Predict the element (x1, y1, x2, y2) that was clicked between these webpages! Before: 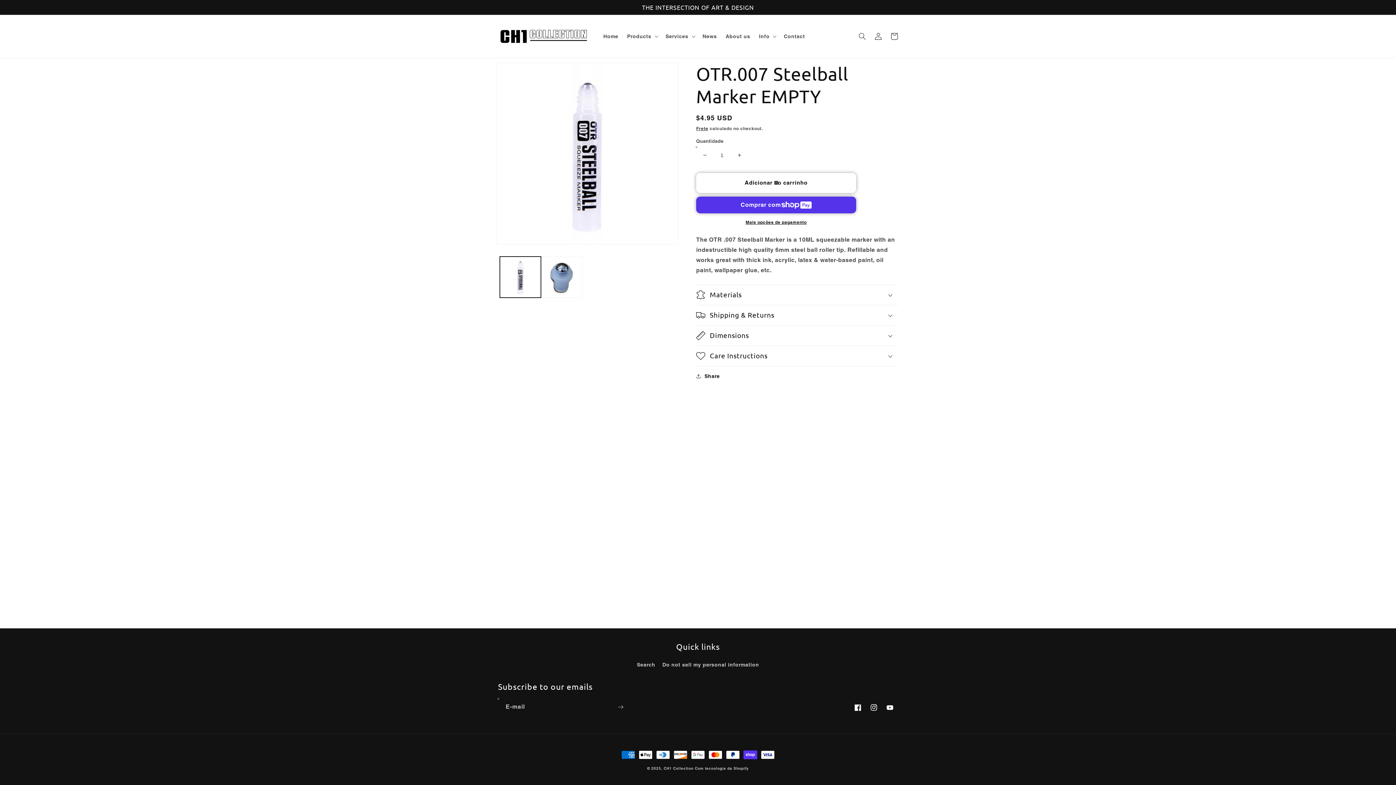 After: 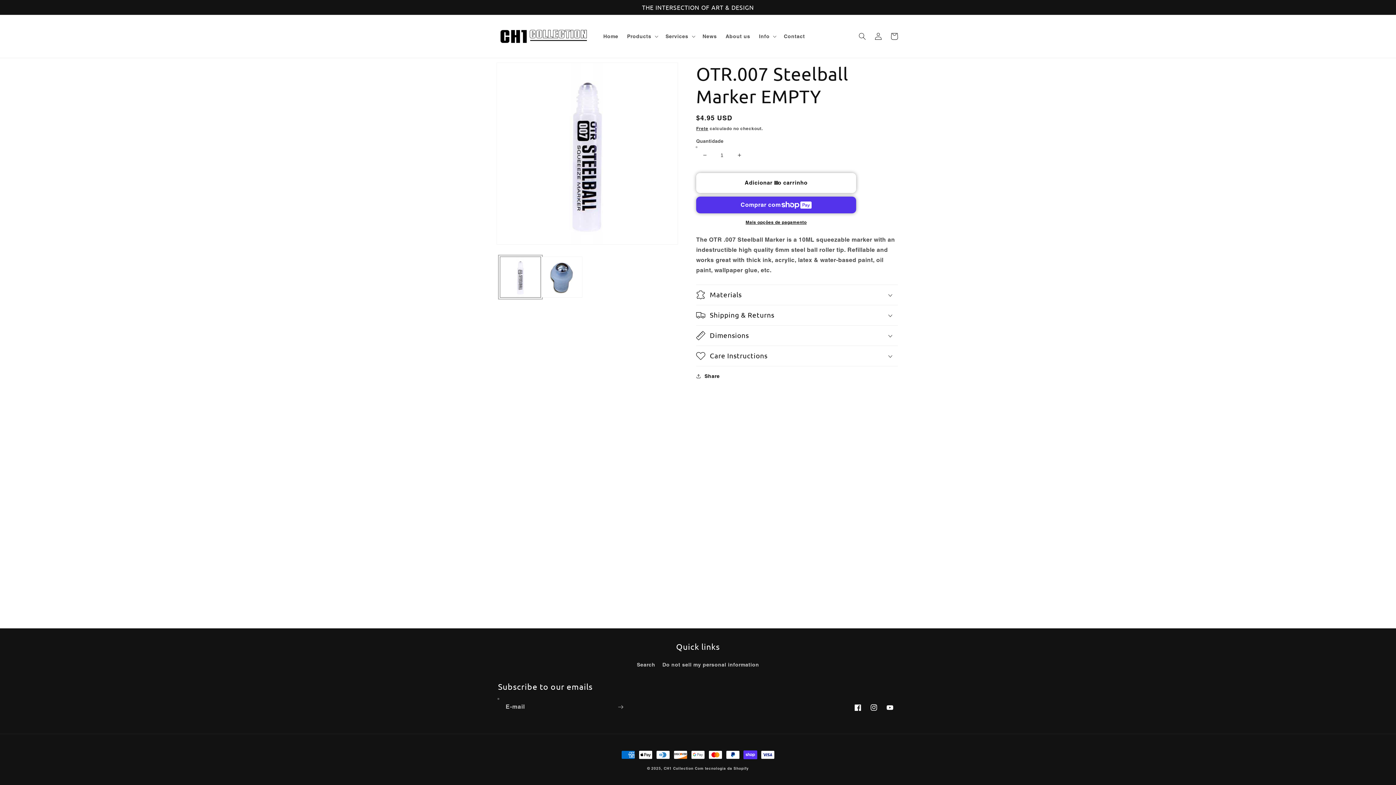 Action: label: Carregar imagem 1 no visualizador da galeria bbox: (500, 256, 541, 297)